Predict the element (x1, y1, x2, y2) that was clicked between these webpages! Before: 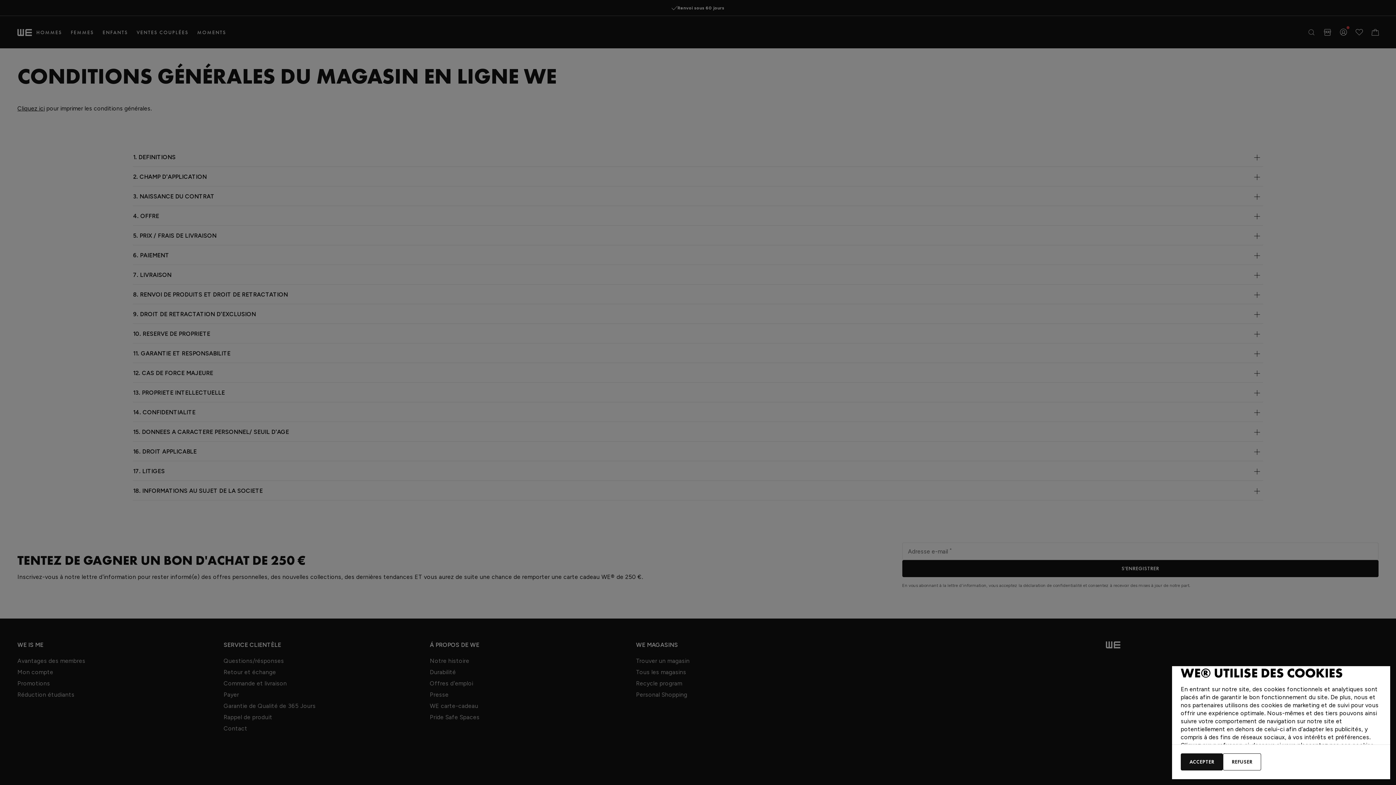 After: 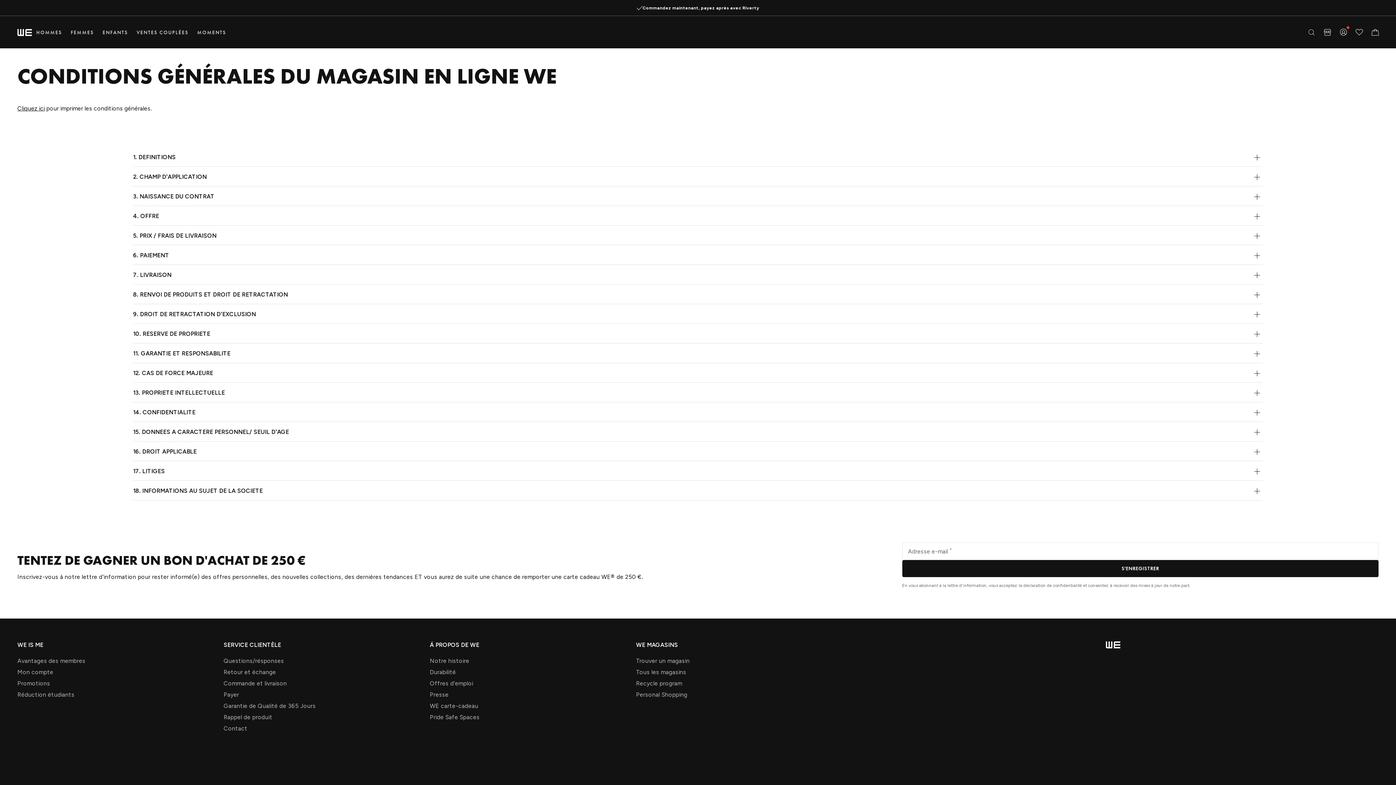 Action: bbox: (1181, 753, 1223, 770) label: ACCEPTER